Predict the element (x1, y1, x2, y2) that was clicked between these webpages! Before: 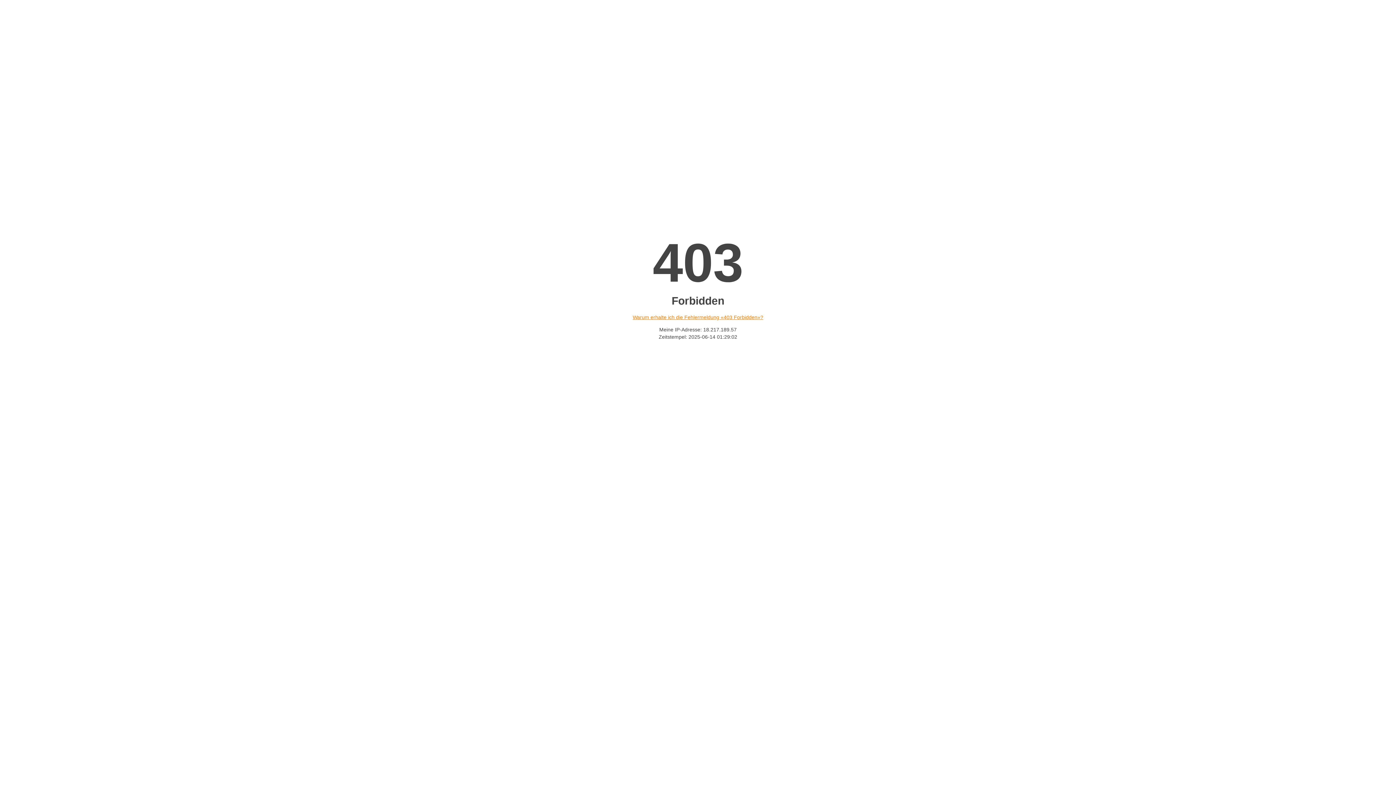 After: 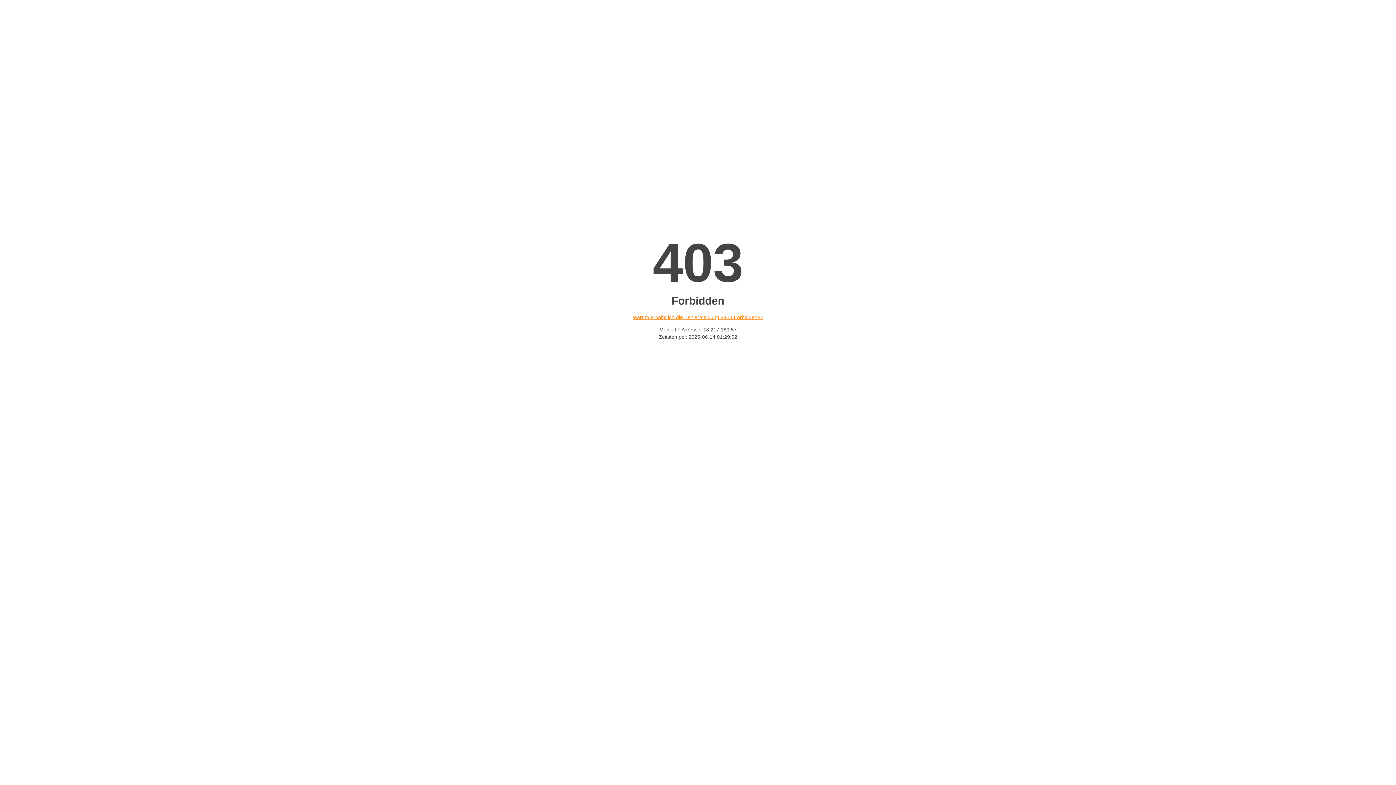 Action: bbox: (632, 314, 763, 320) label: Warum erhalte ich die Fehlermeldung «403 Forbidden»?